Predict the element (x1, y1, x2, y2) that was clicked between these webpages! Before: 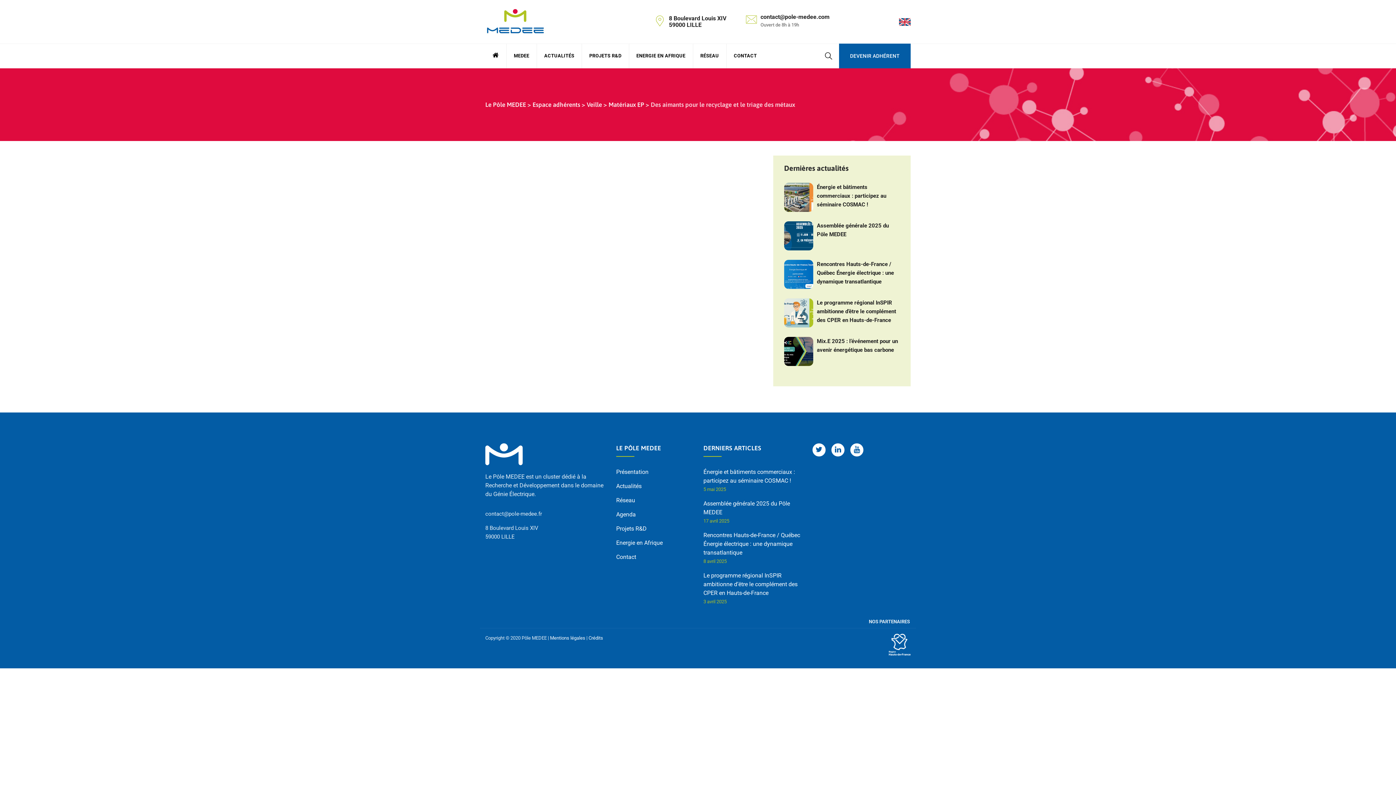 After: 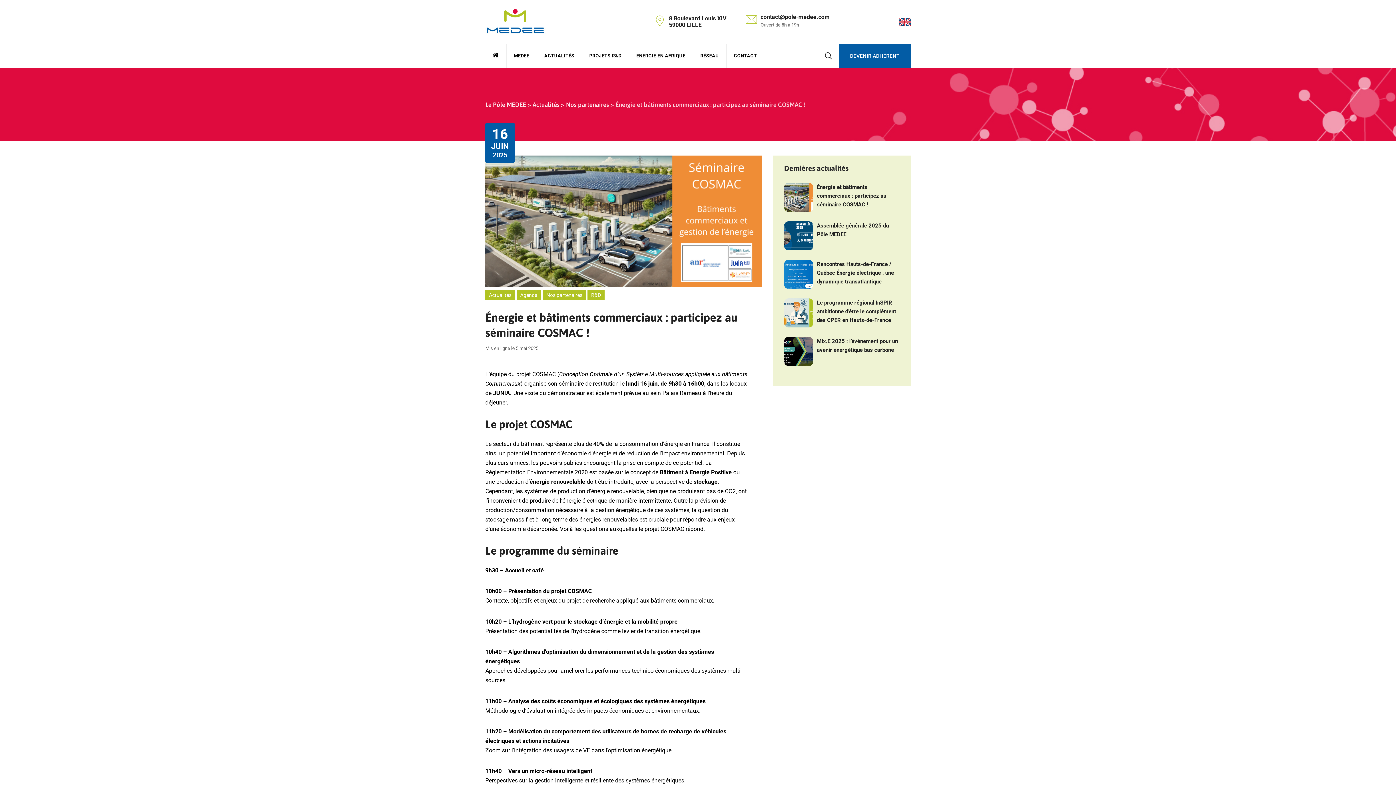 Action: bbox: (784, 182, 813, 212)